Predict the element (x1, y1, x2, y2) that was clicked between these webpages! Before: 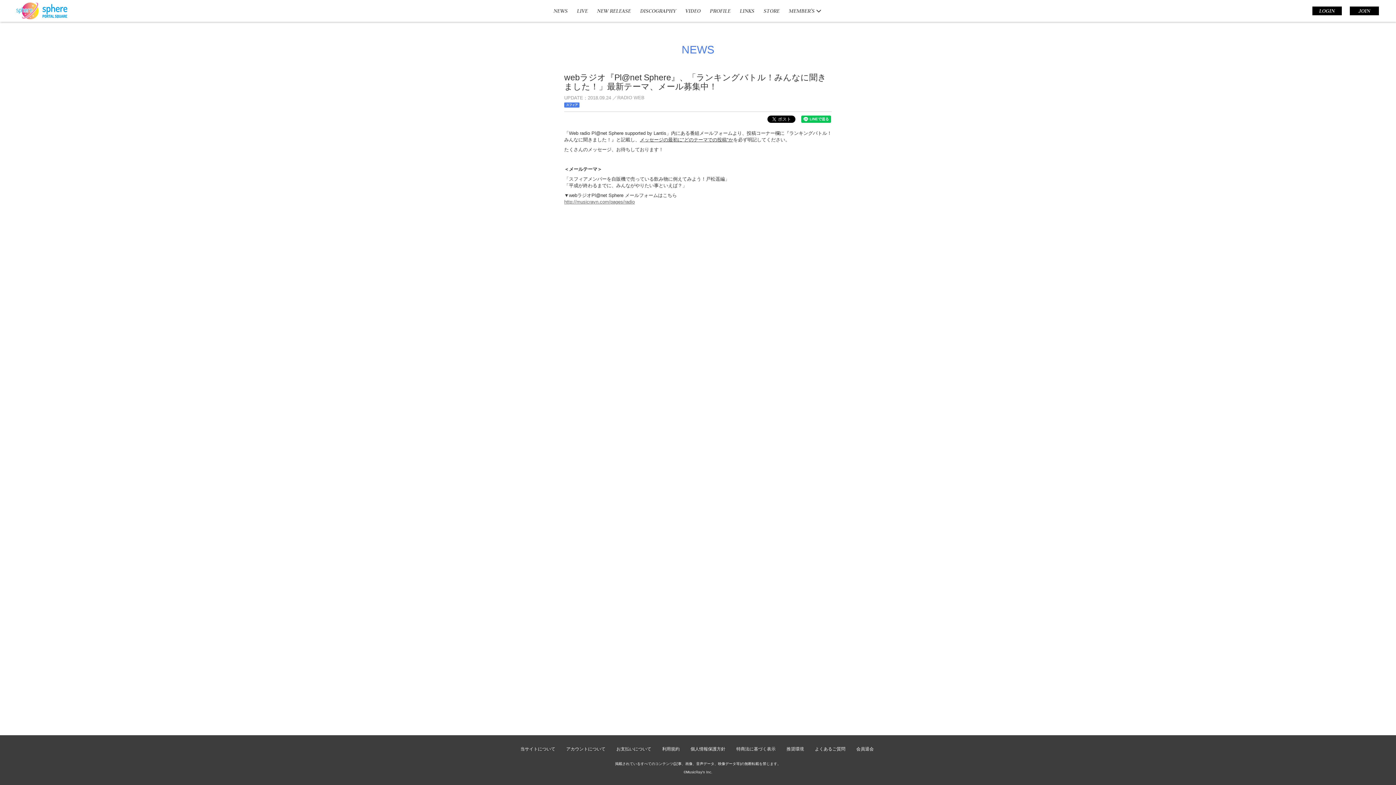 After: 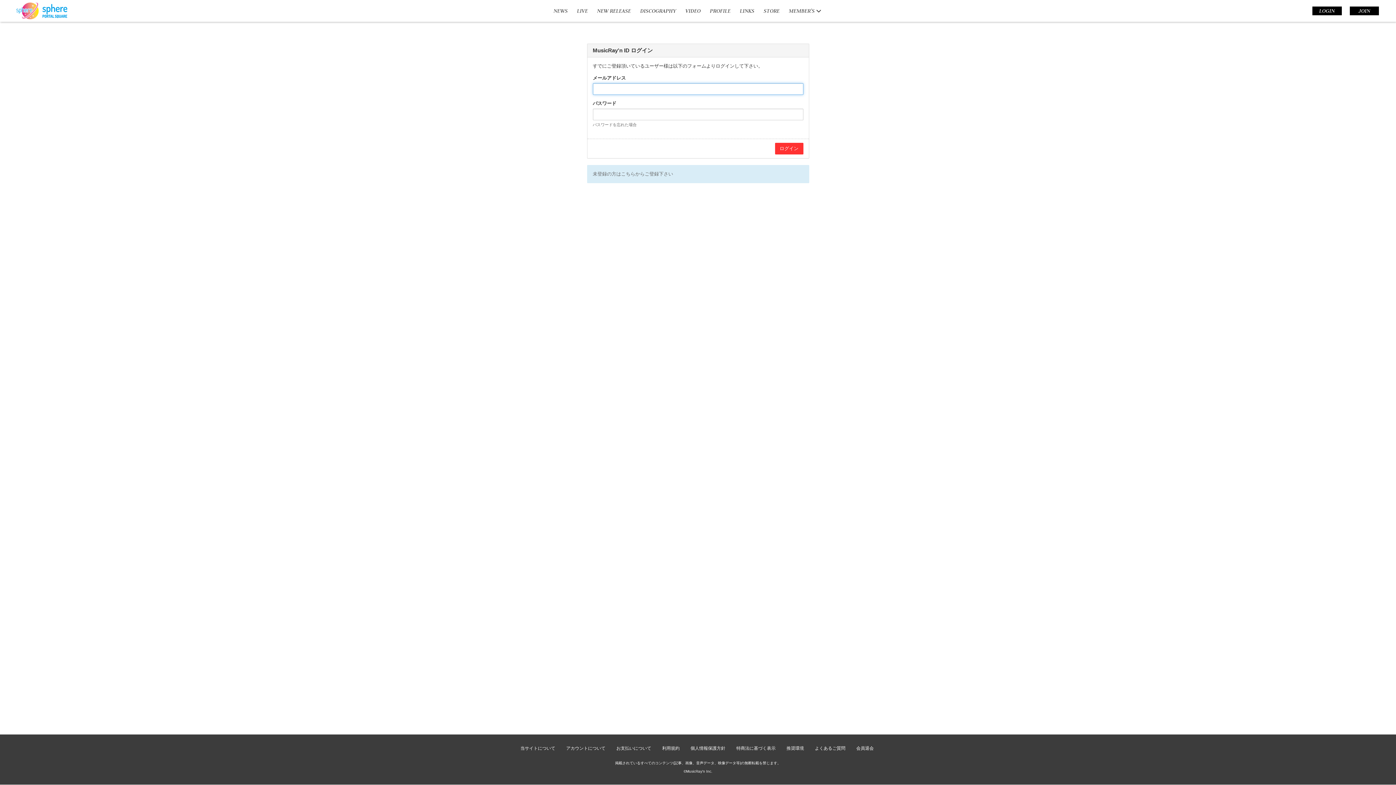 Action: label: LOGIN bbox: (1312, 6, 1342, 15)